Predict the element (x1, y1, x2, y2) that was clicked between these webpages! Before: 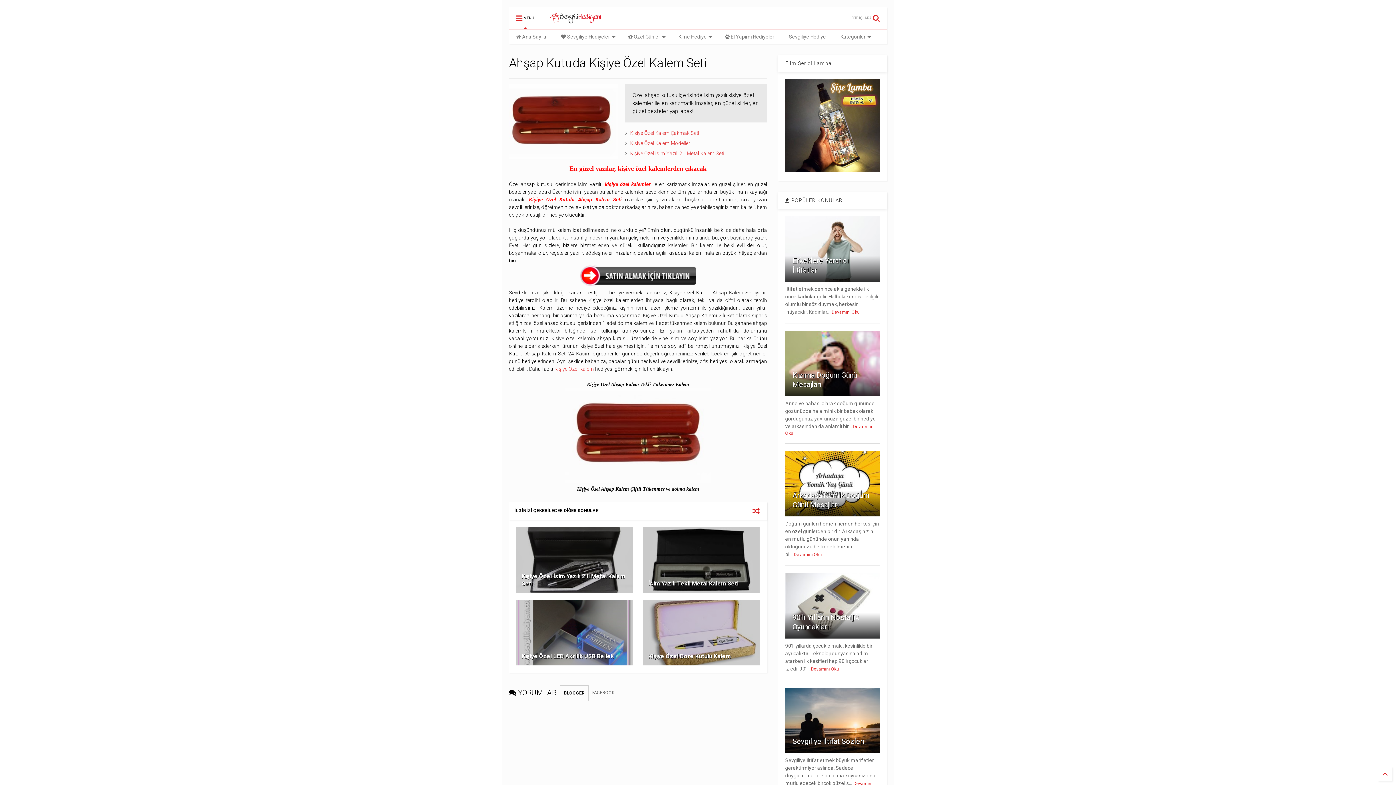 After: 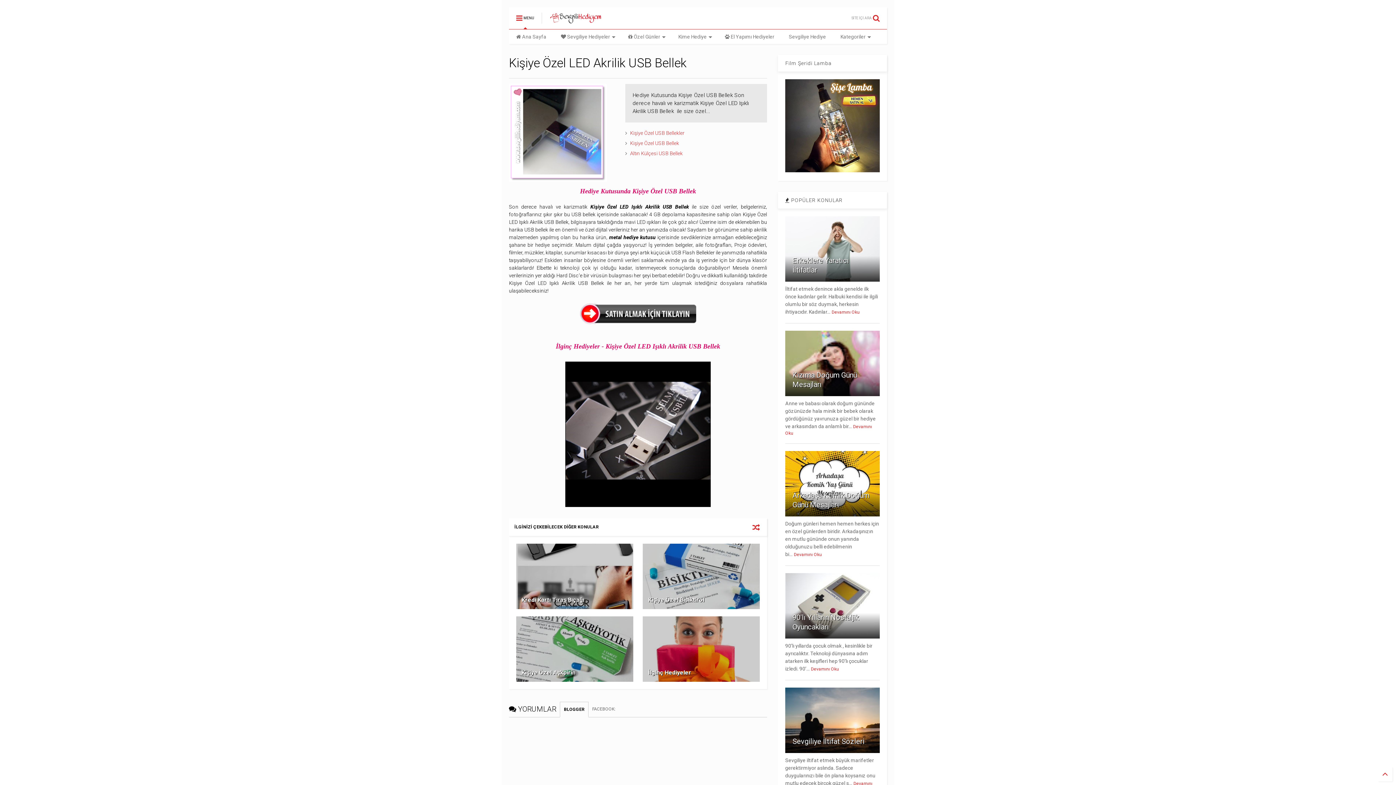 Action: bbox: (521, 653, 614, 659) label: Kişiye Özel LED Akrilik USB Bellek